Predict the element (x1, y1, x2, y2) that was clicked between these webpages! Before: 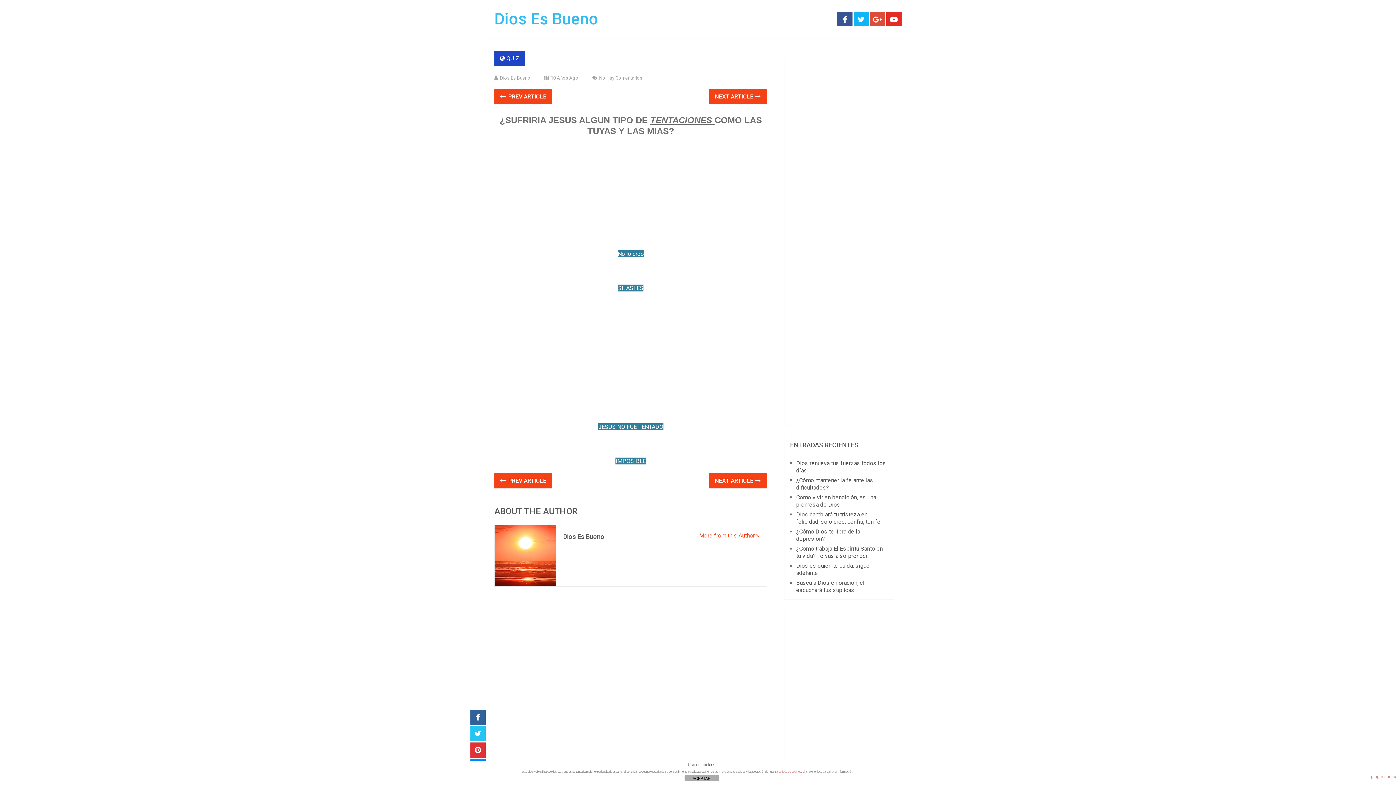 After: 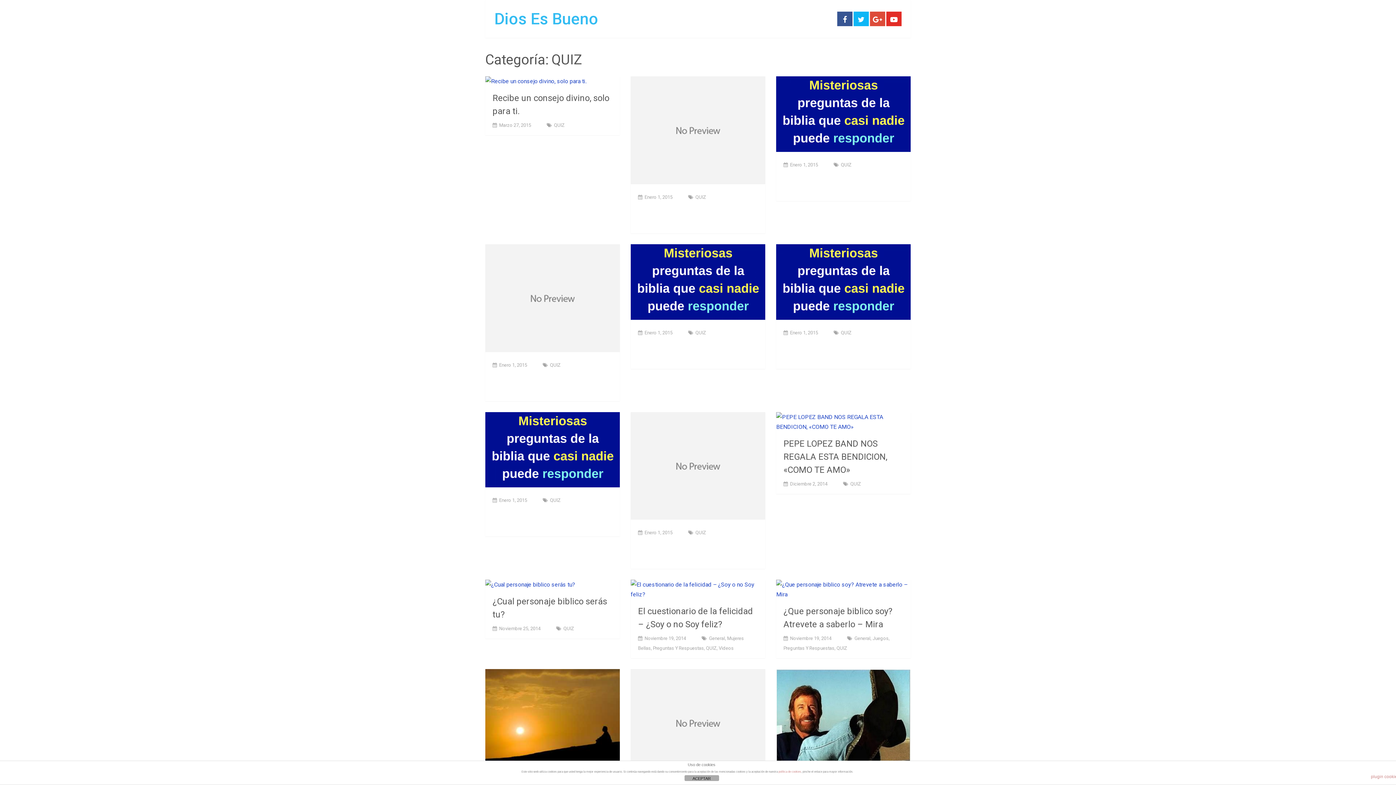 Action: bbox: (506, 54, 519, 61) label: QUIZ